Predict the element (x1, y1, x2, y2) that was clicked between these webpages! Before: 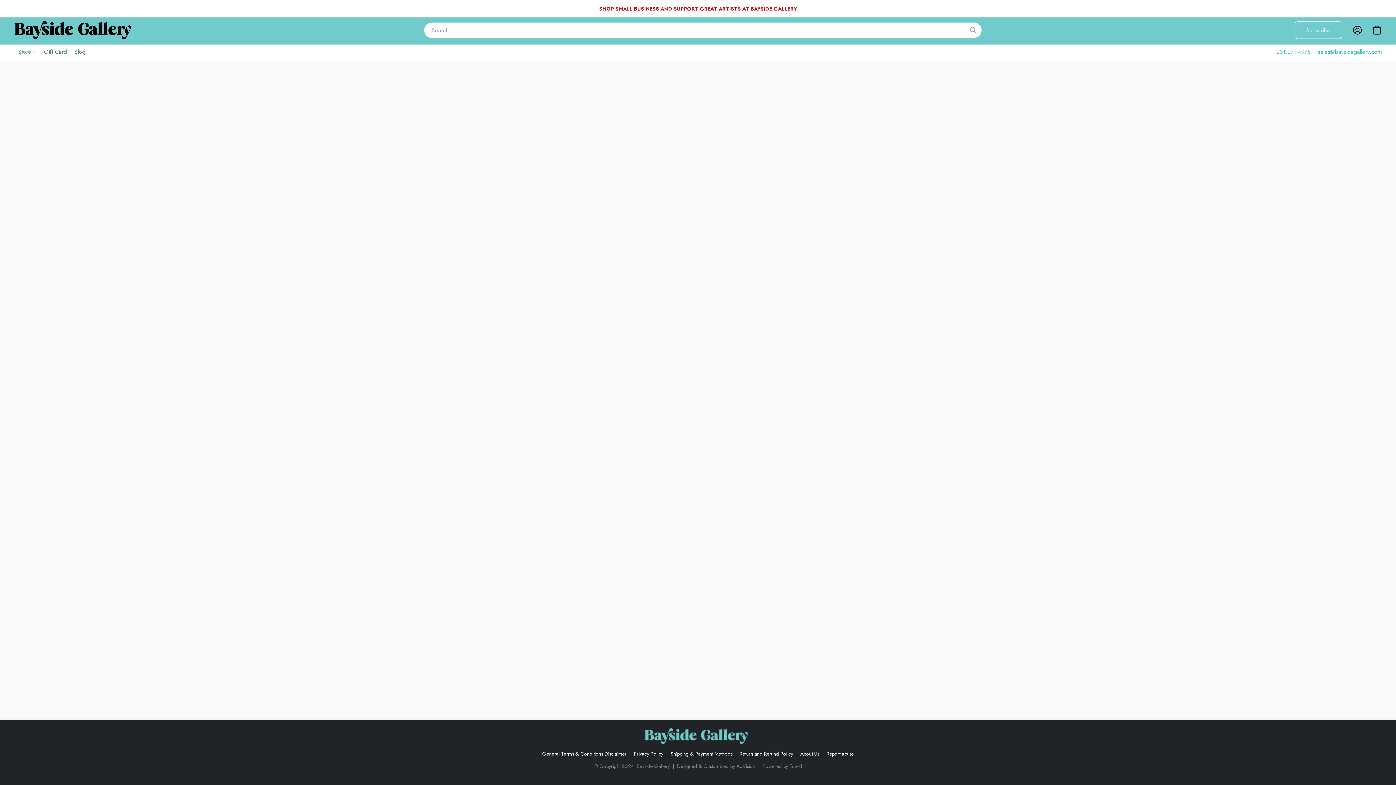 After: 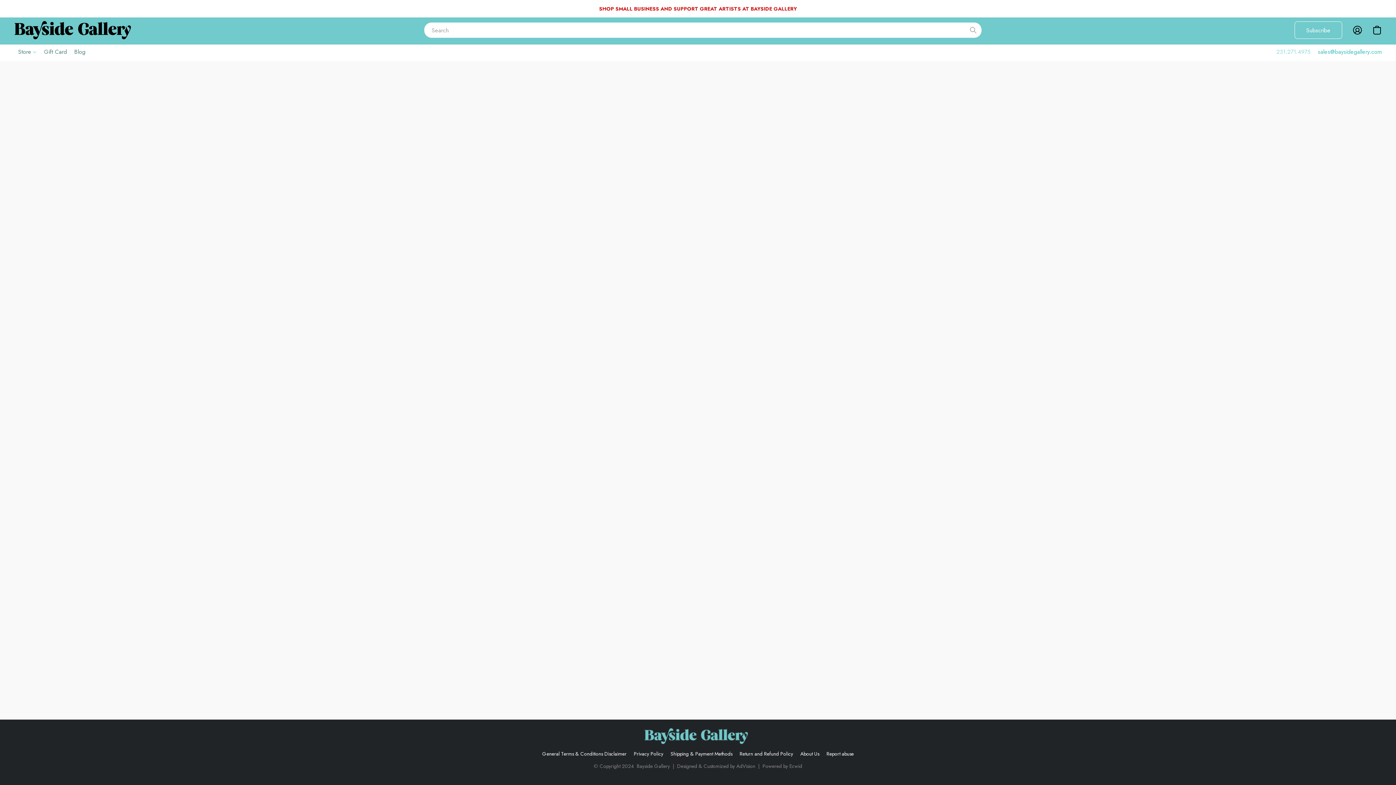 Action: label: Call the store’s phone number bbox: (1276, 46, 1310, 57)